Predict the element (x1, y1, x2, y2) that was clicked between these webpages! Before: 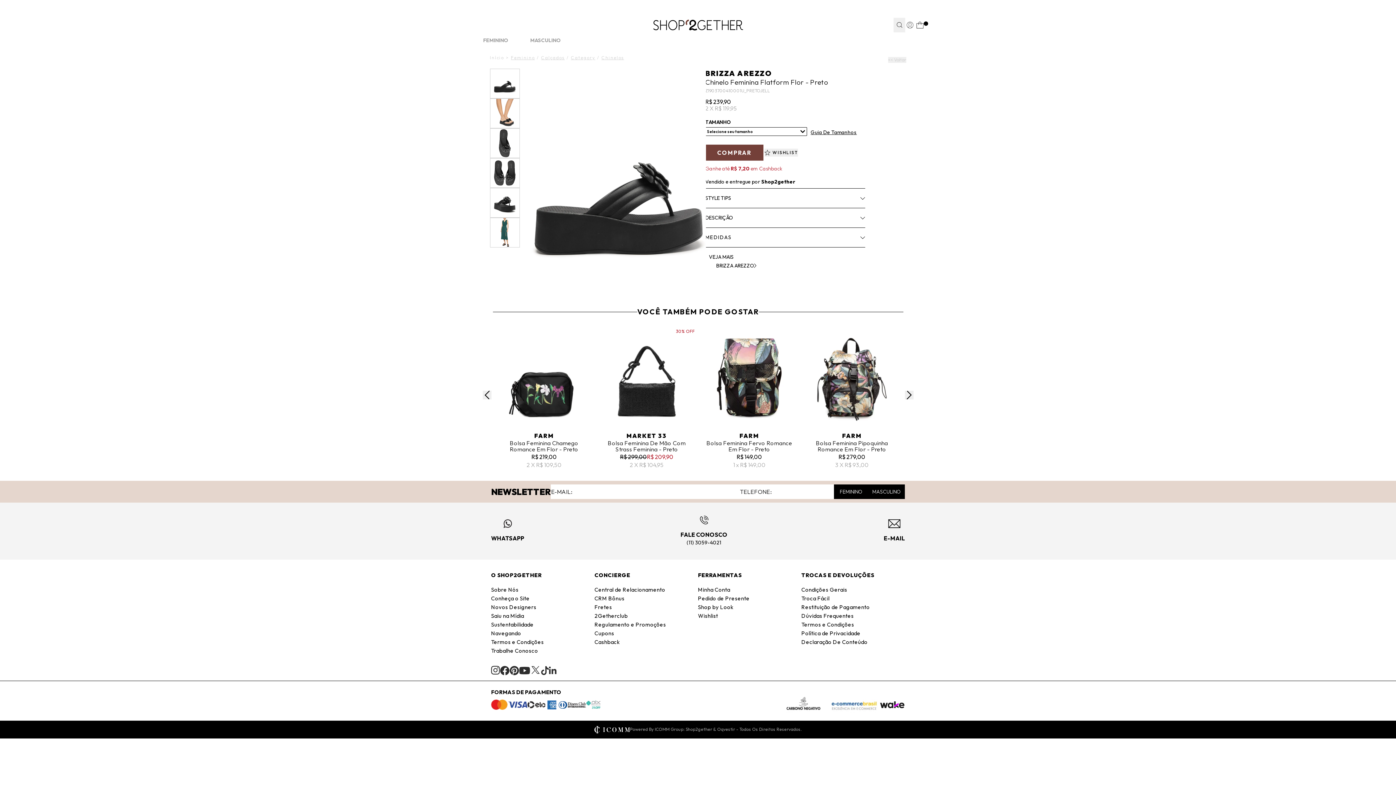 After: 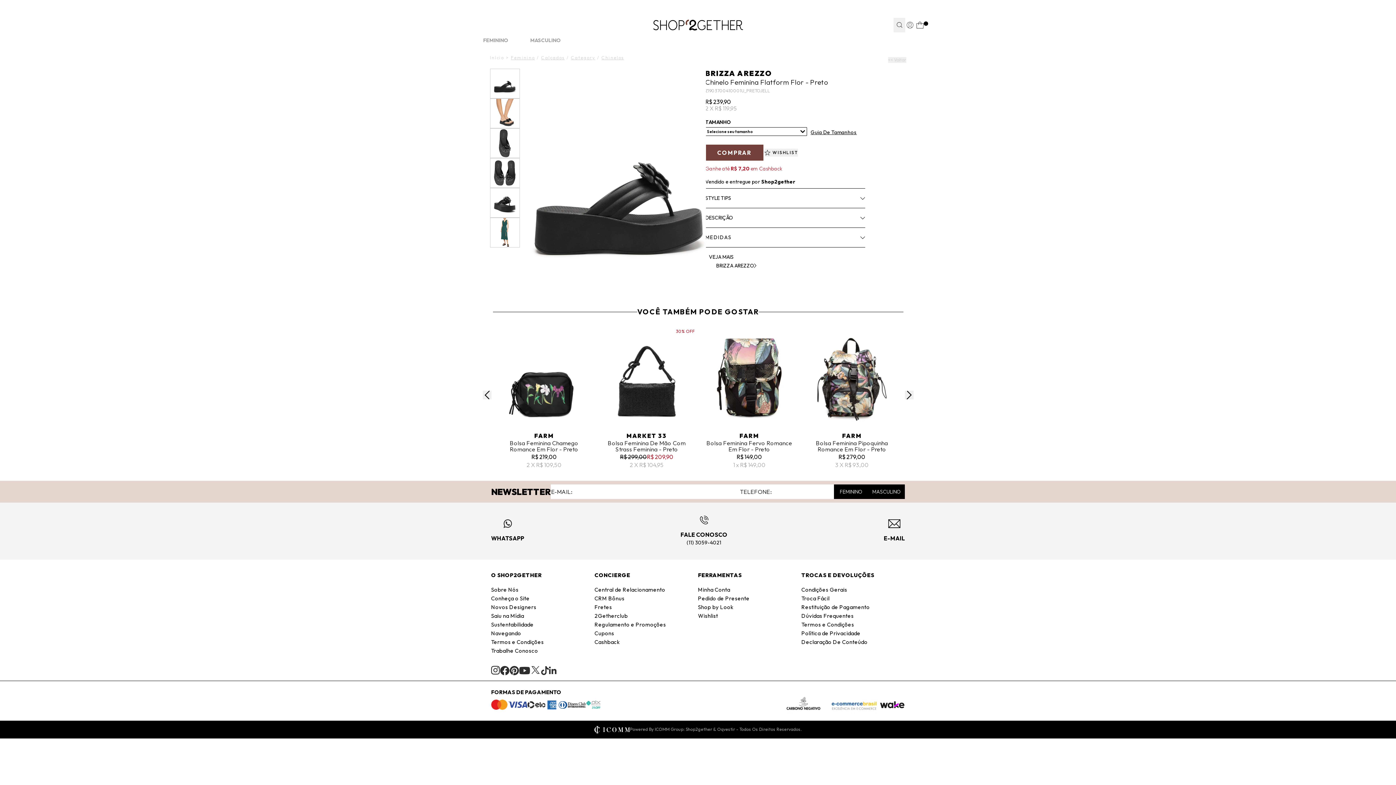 Action: bbox: (541, 666, 549, 675)